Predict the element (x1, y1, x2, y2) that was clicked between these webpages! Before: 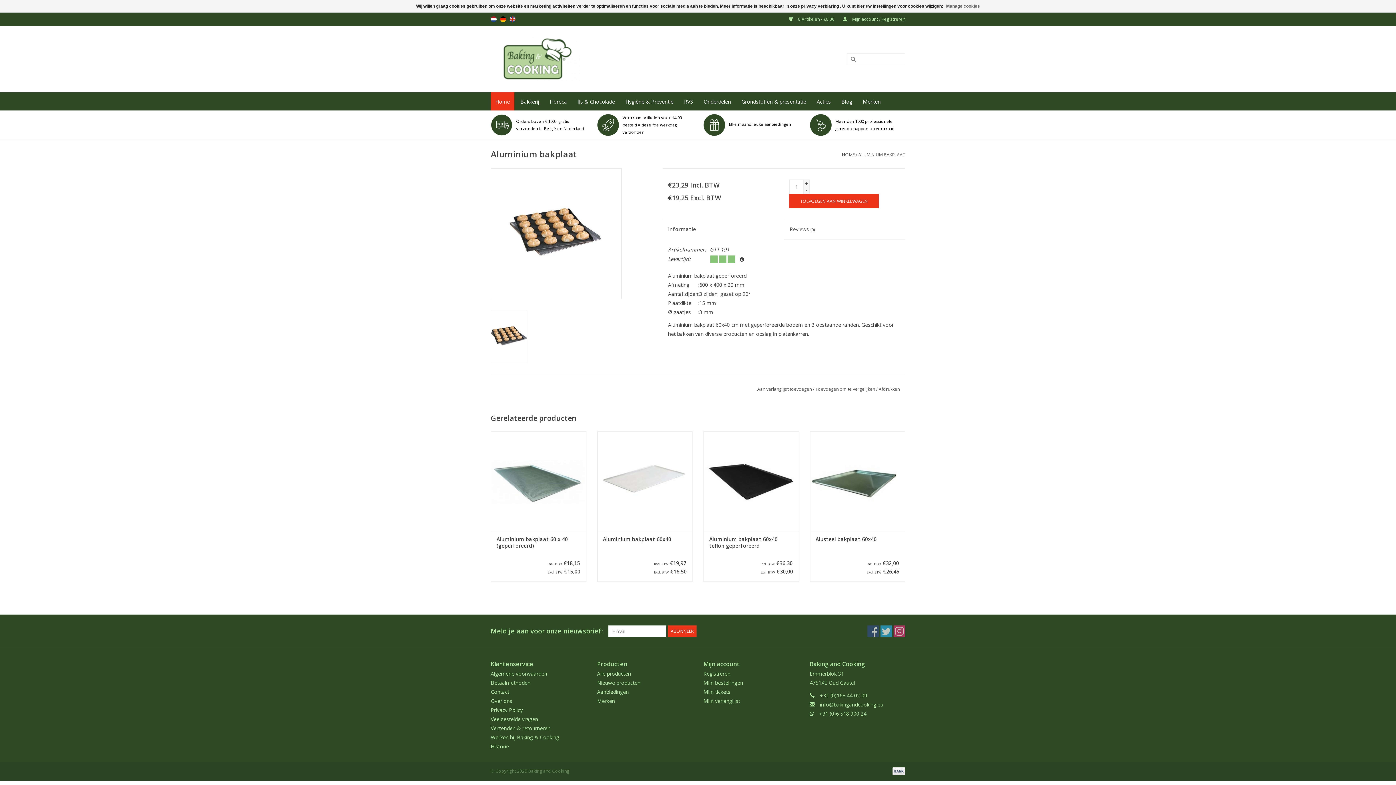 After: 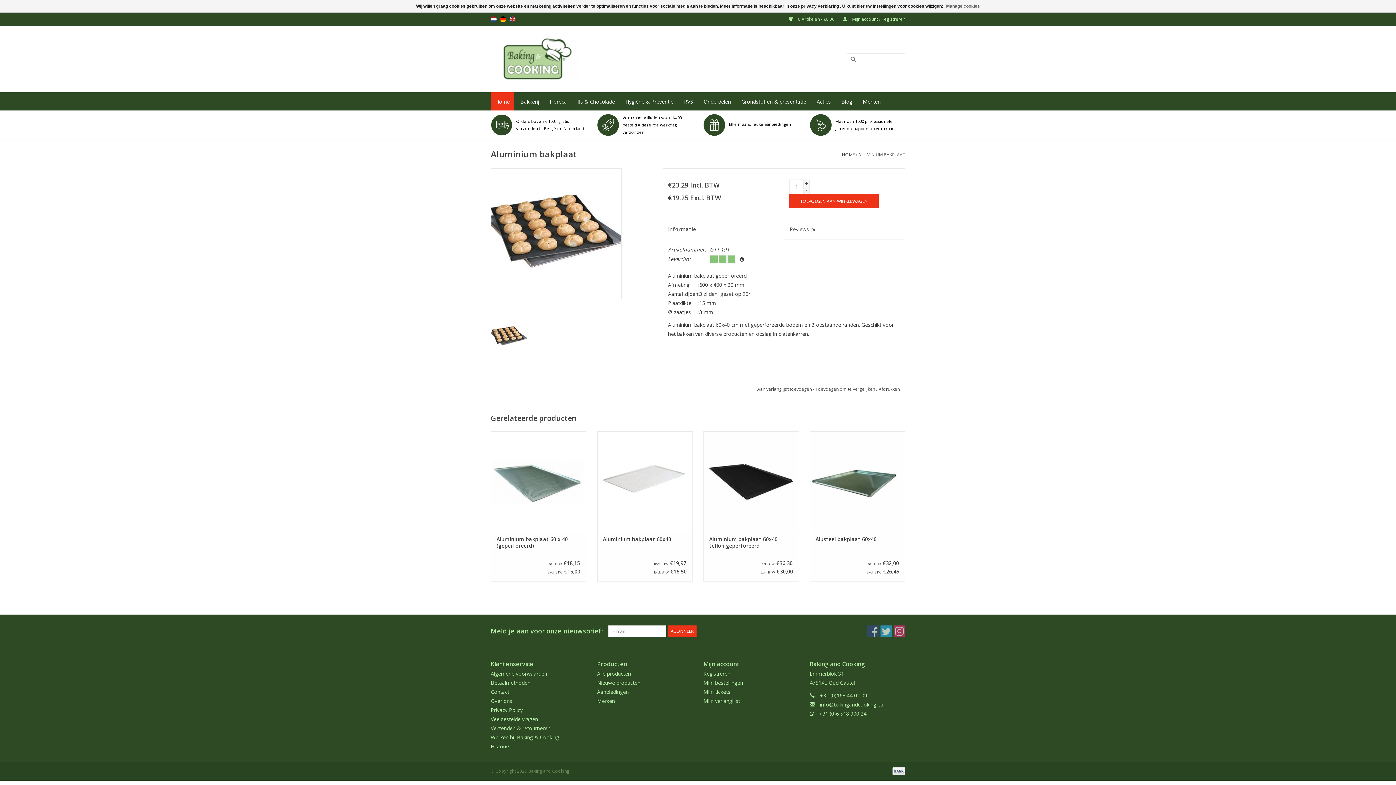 Action: bbox: (491, 168, 621, 298)